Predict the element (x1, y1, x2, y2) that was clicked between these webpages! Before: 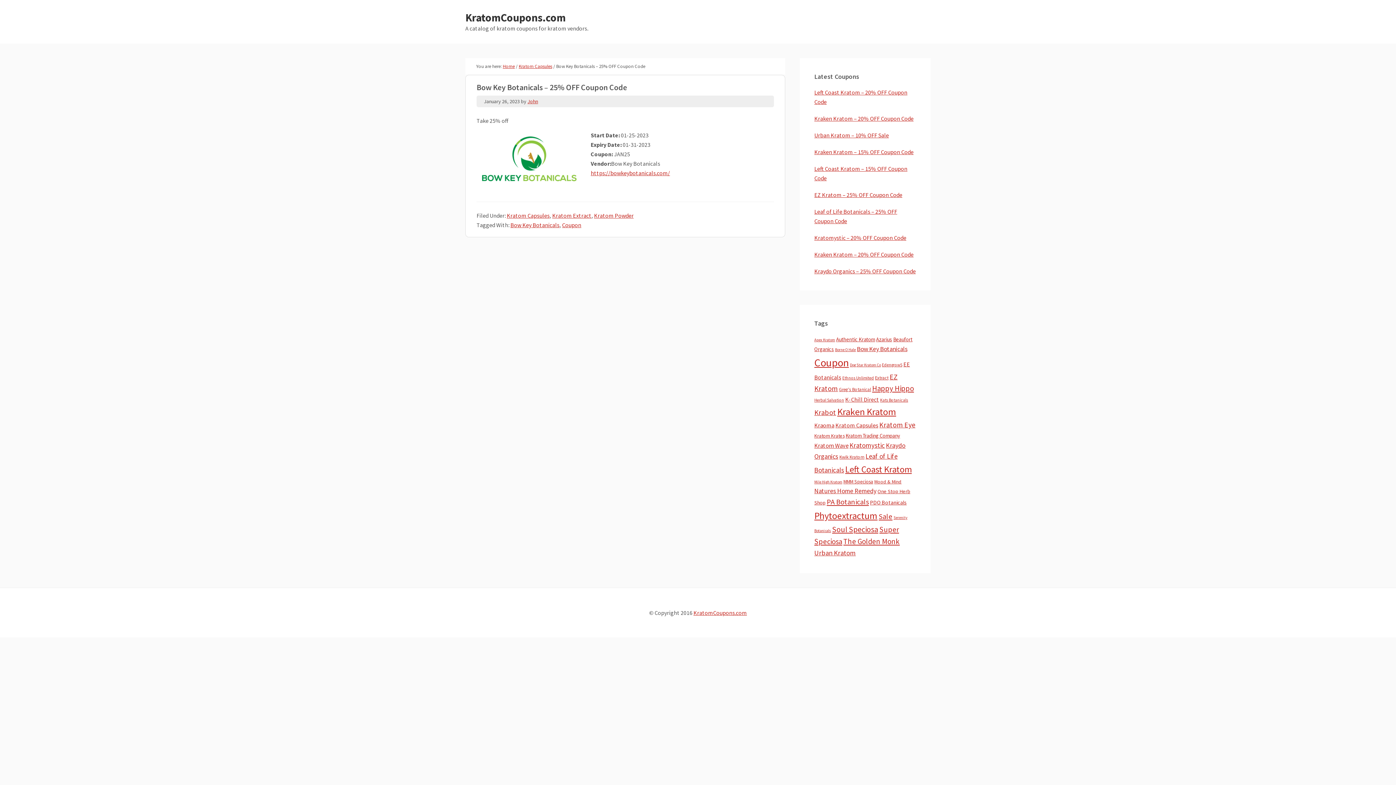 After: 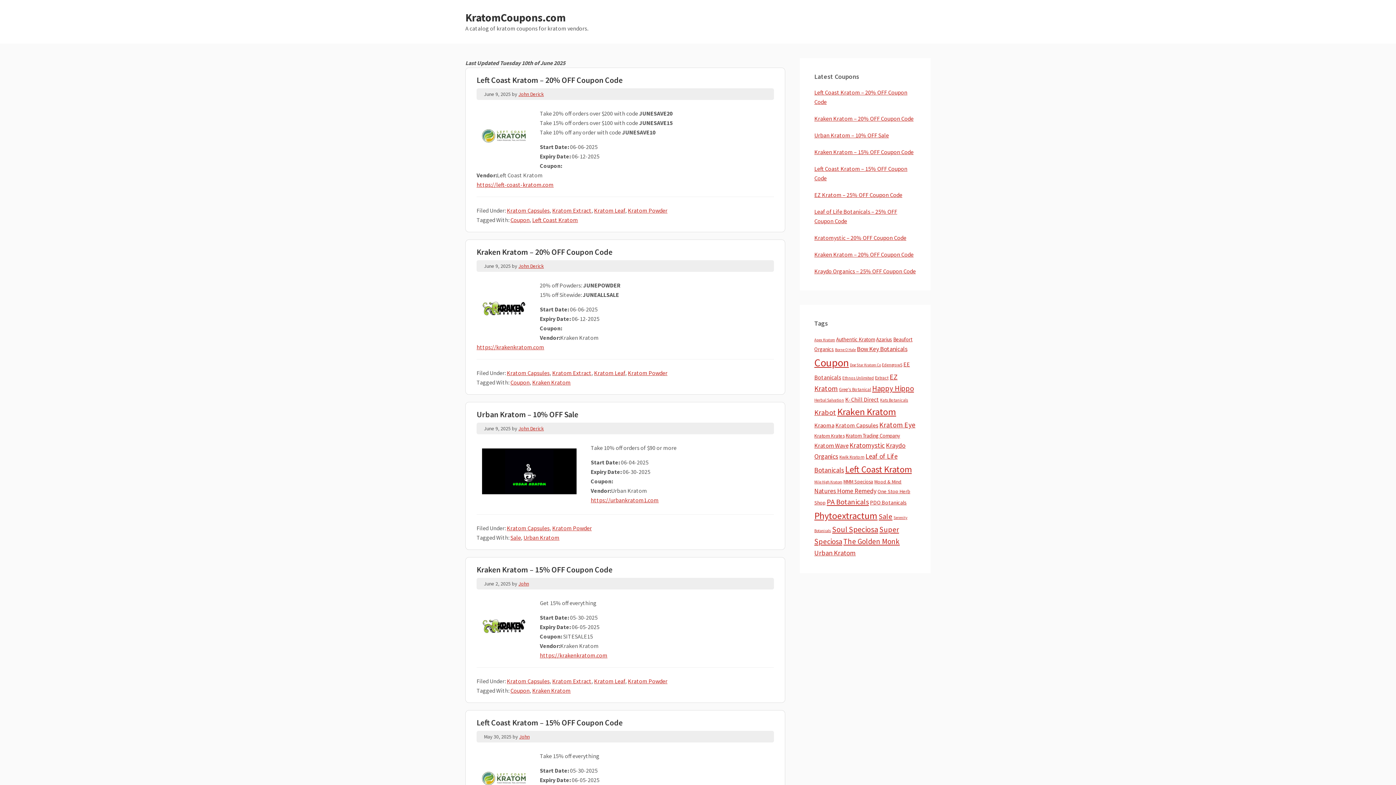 Action: bbox: (502, 63, 514, 69) label: Home